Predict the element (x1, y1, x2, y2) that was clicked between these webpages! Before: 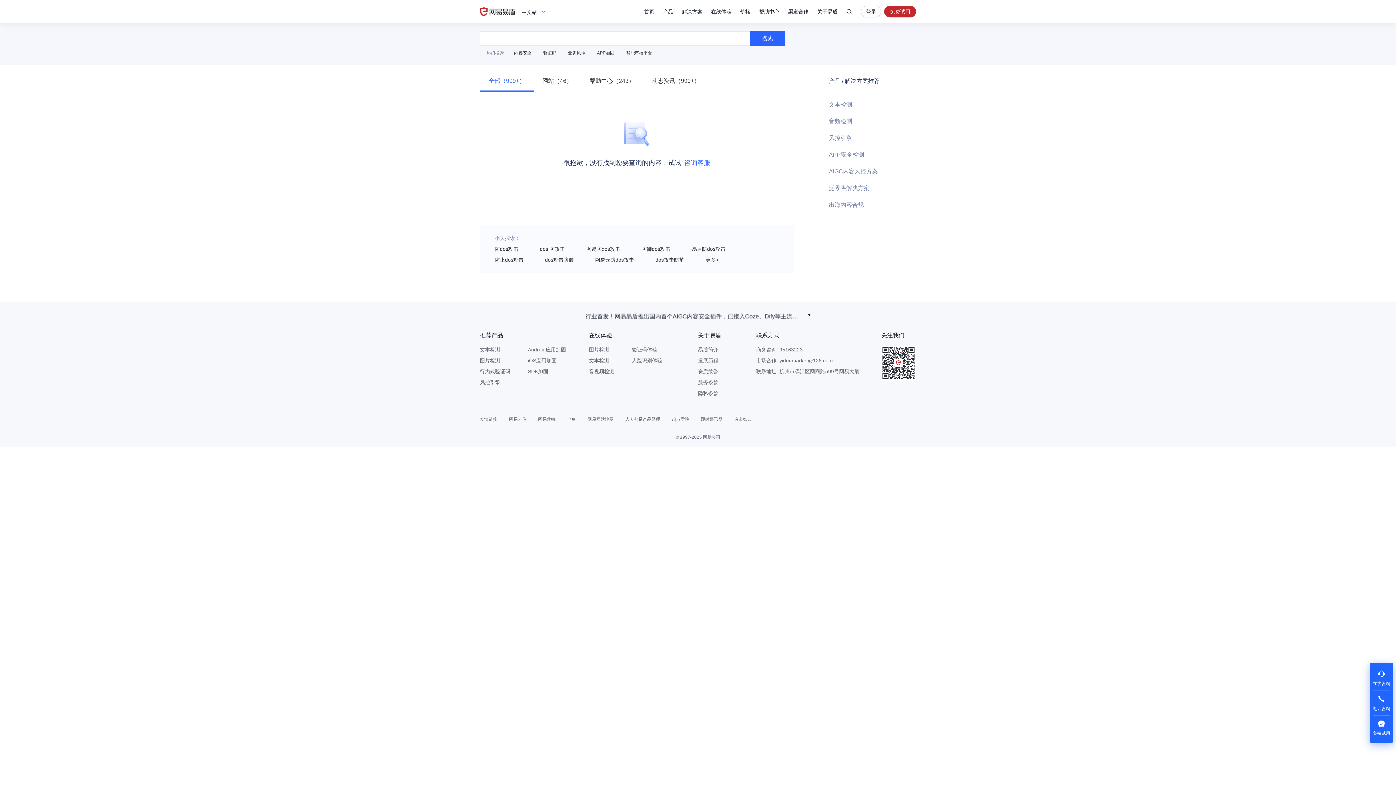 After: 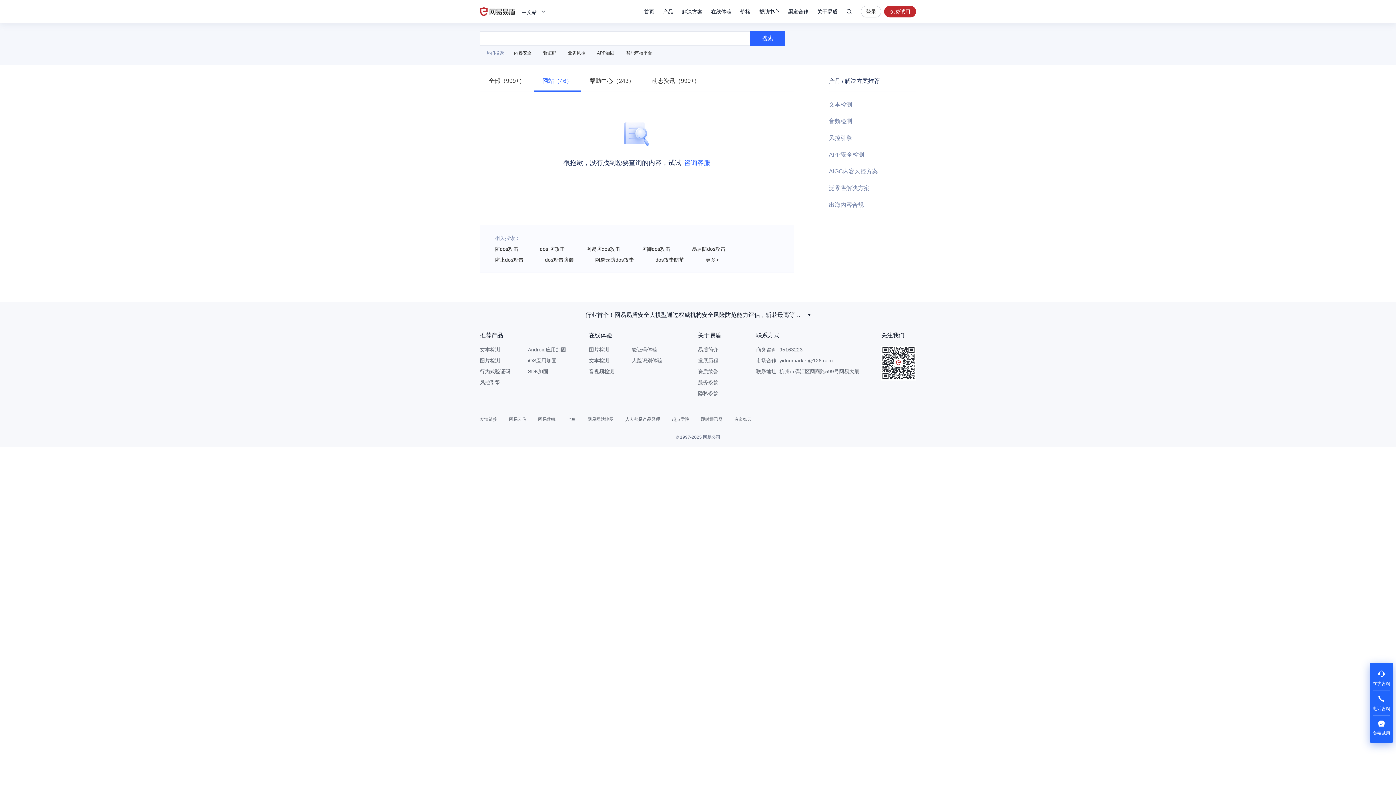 Action: bbox: (533, 70, 581, 91) label: 网站（46）